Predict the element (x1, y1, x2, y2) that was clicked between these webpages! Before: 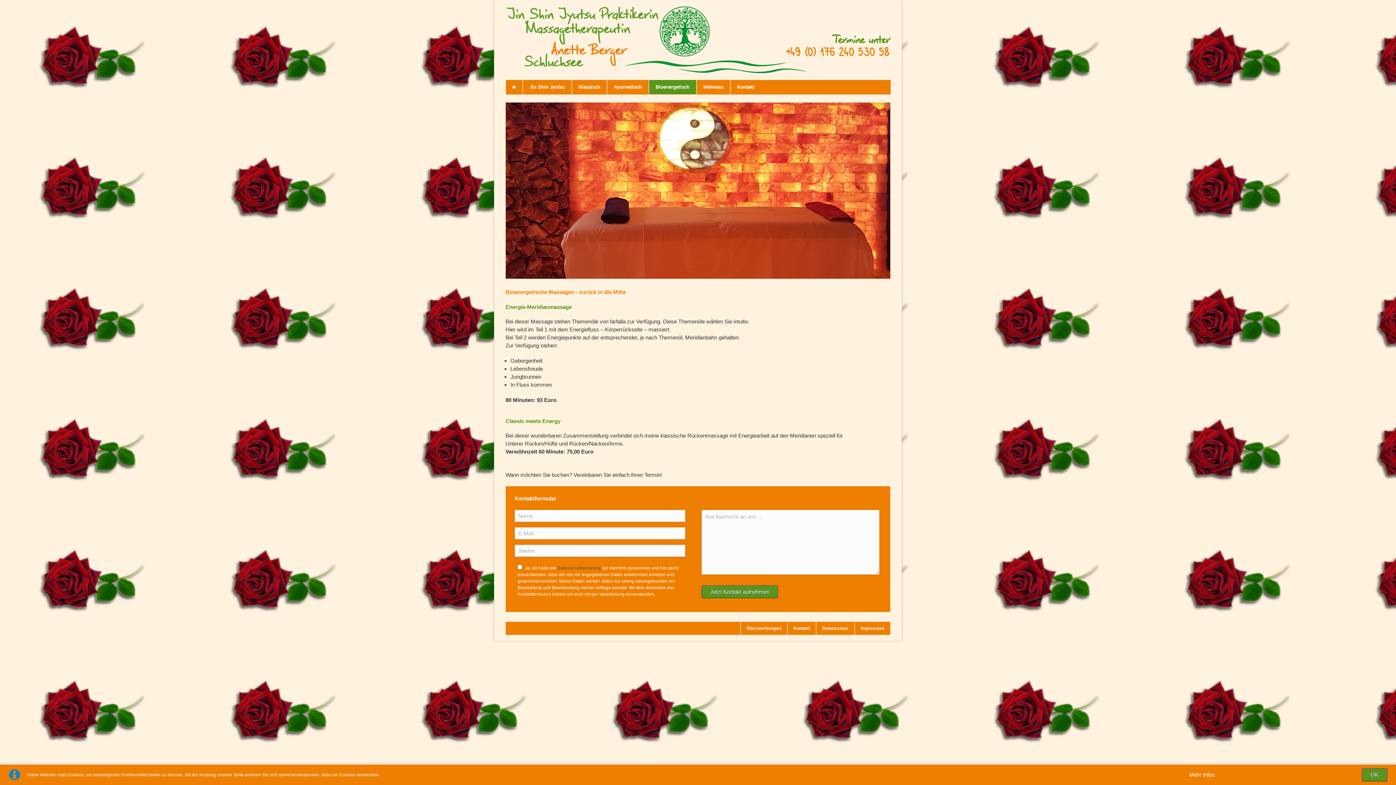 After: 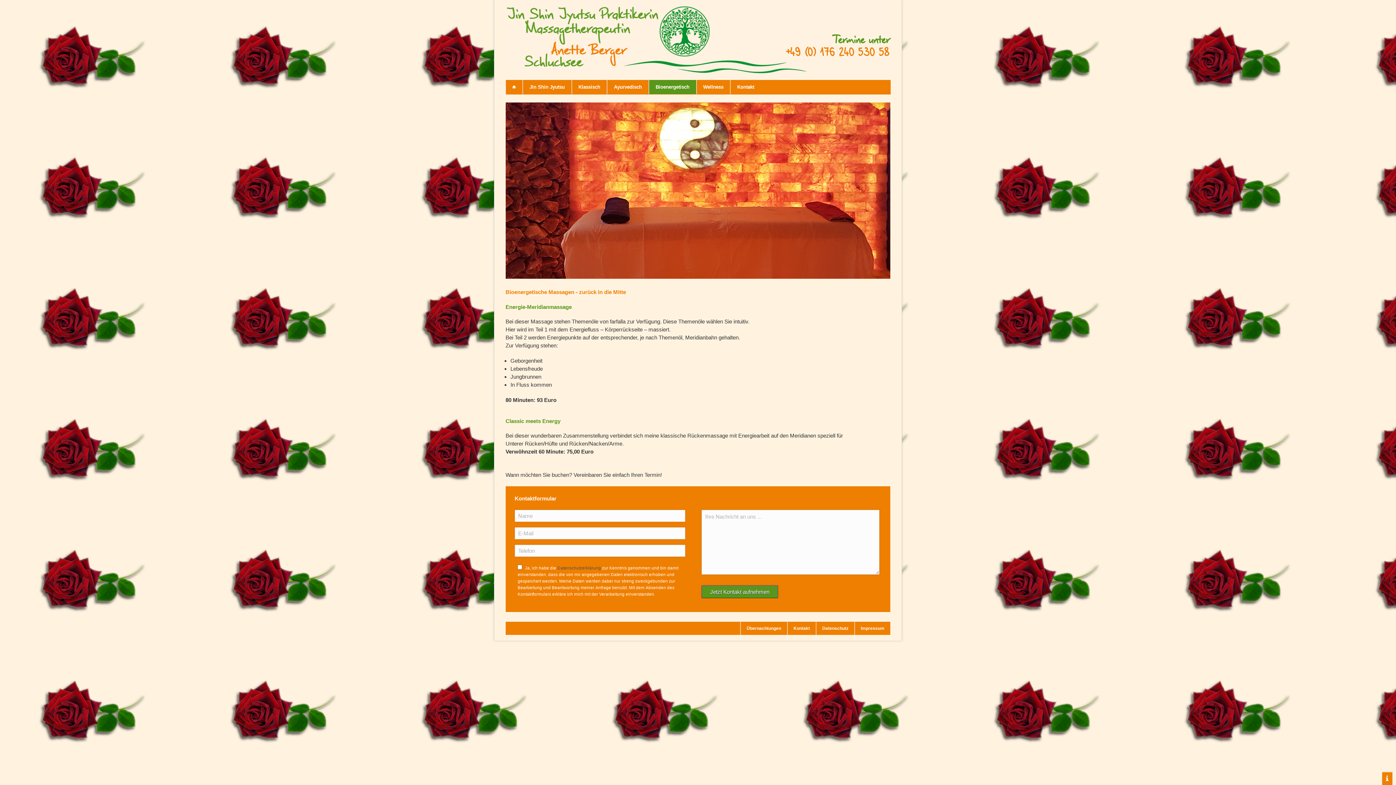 Action: label: OK bbox: (1362, 768, 1387, 781)